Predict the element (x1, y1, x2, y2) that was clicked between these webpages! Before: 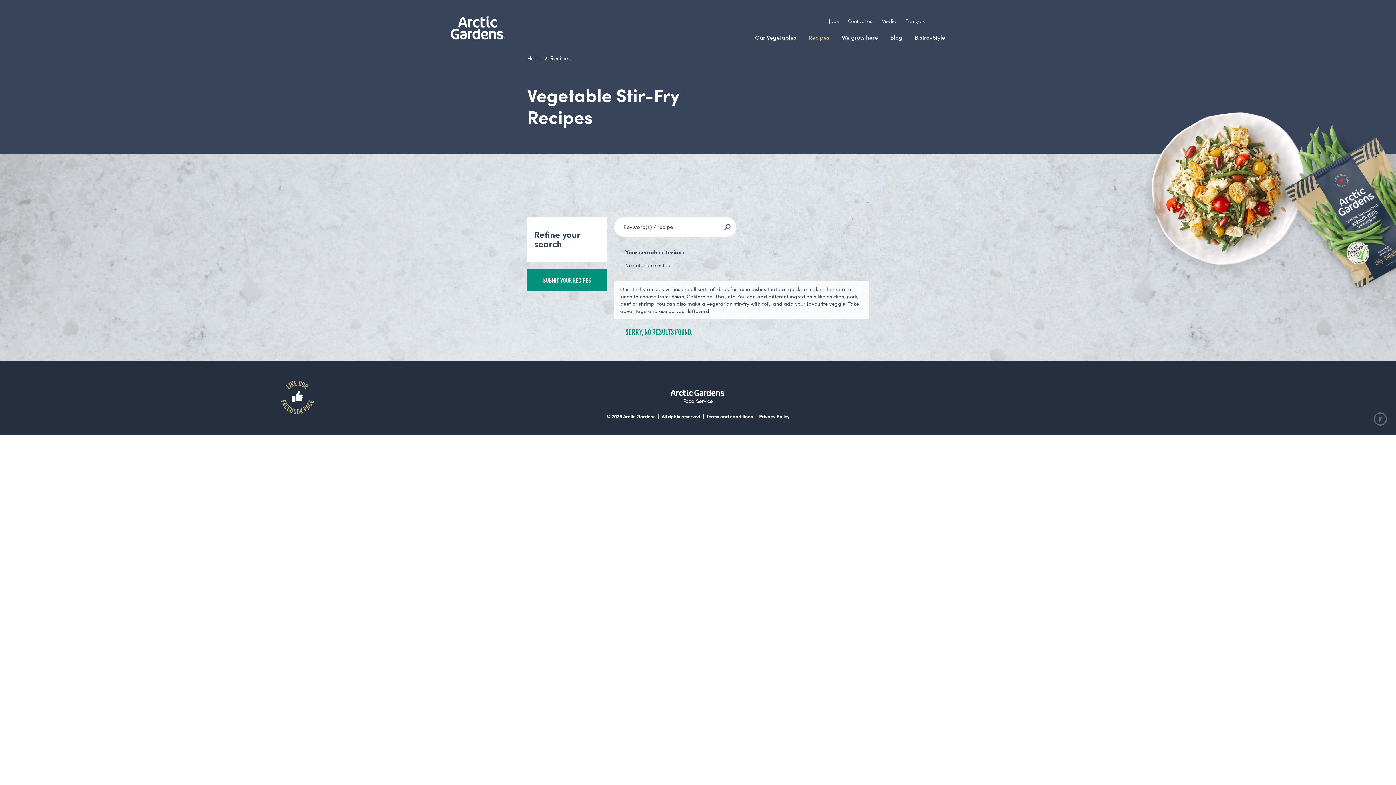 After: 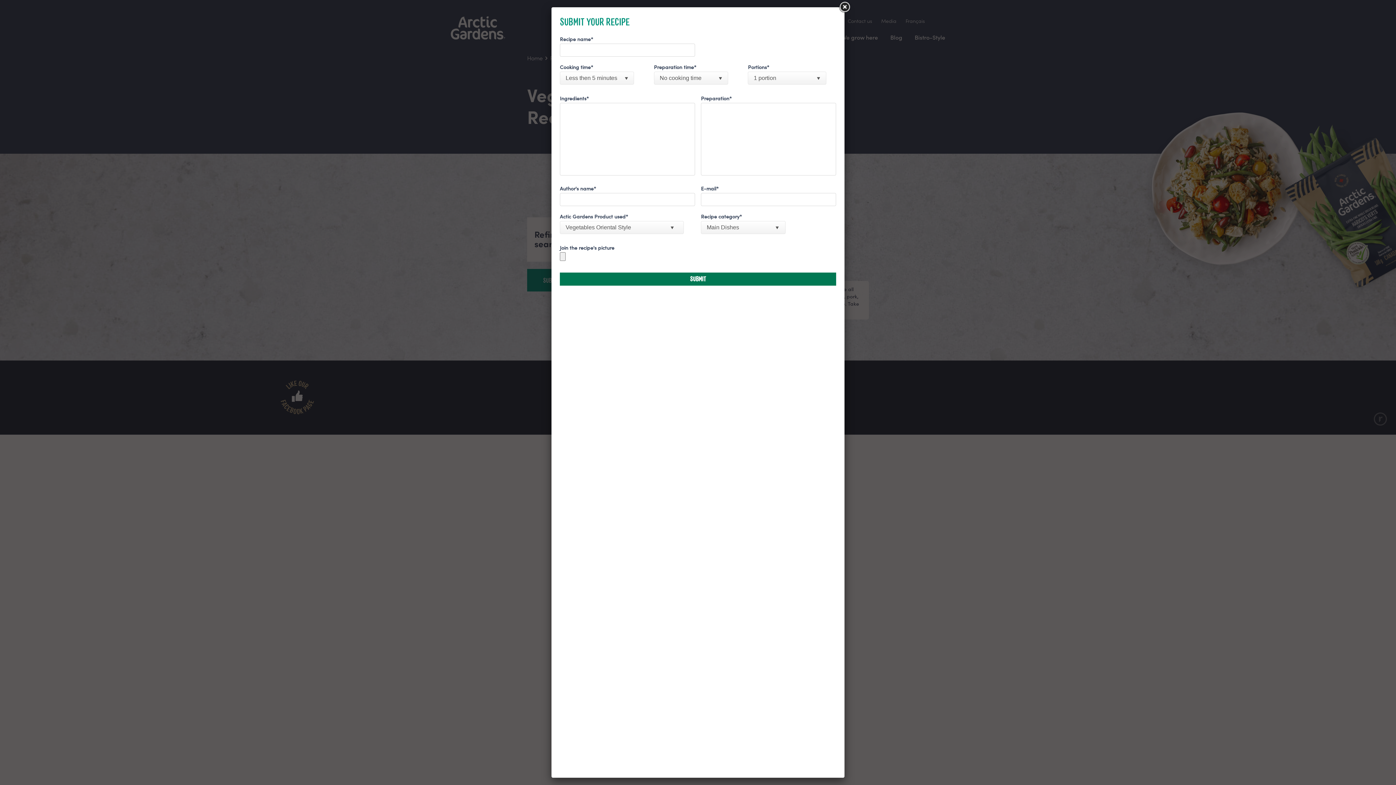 Action: bbox: (527, 269, 607, 291) label: SUBMIT YOUR RECIPES